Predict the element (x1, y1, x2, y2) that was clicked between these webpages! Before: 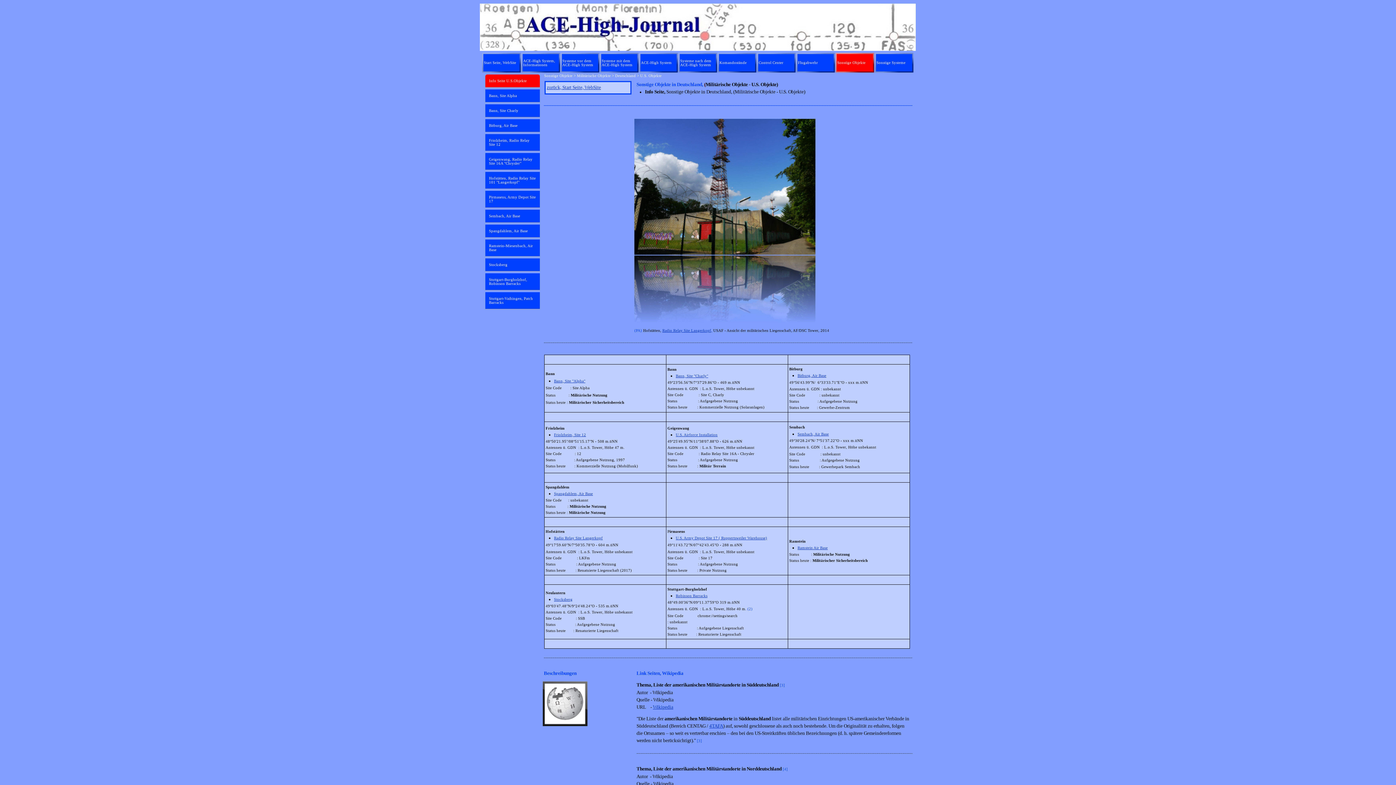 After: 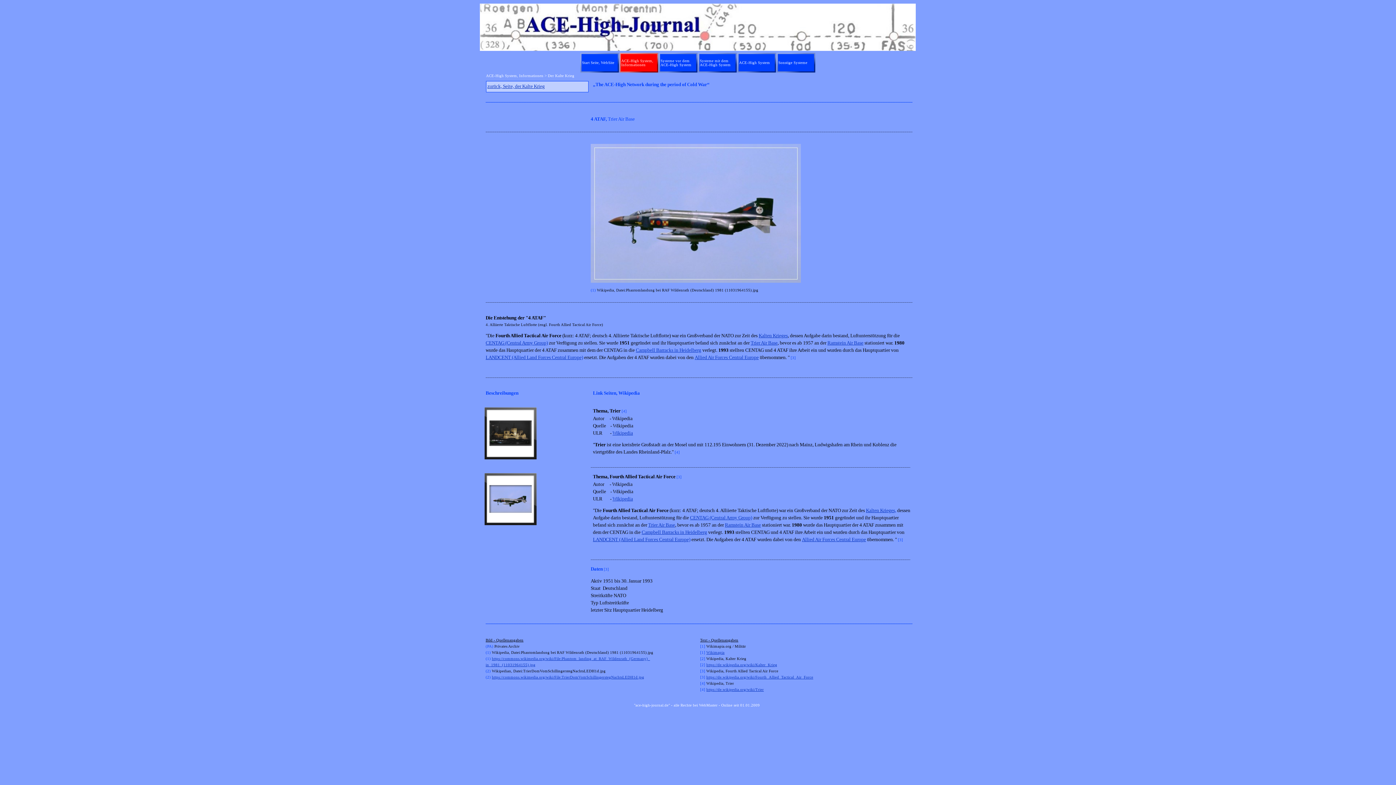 Action: bbox: (720, 723, 723, 729) label: A